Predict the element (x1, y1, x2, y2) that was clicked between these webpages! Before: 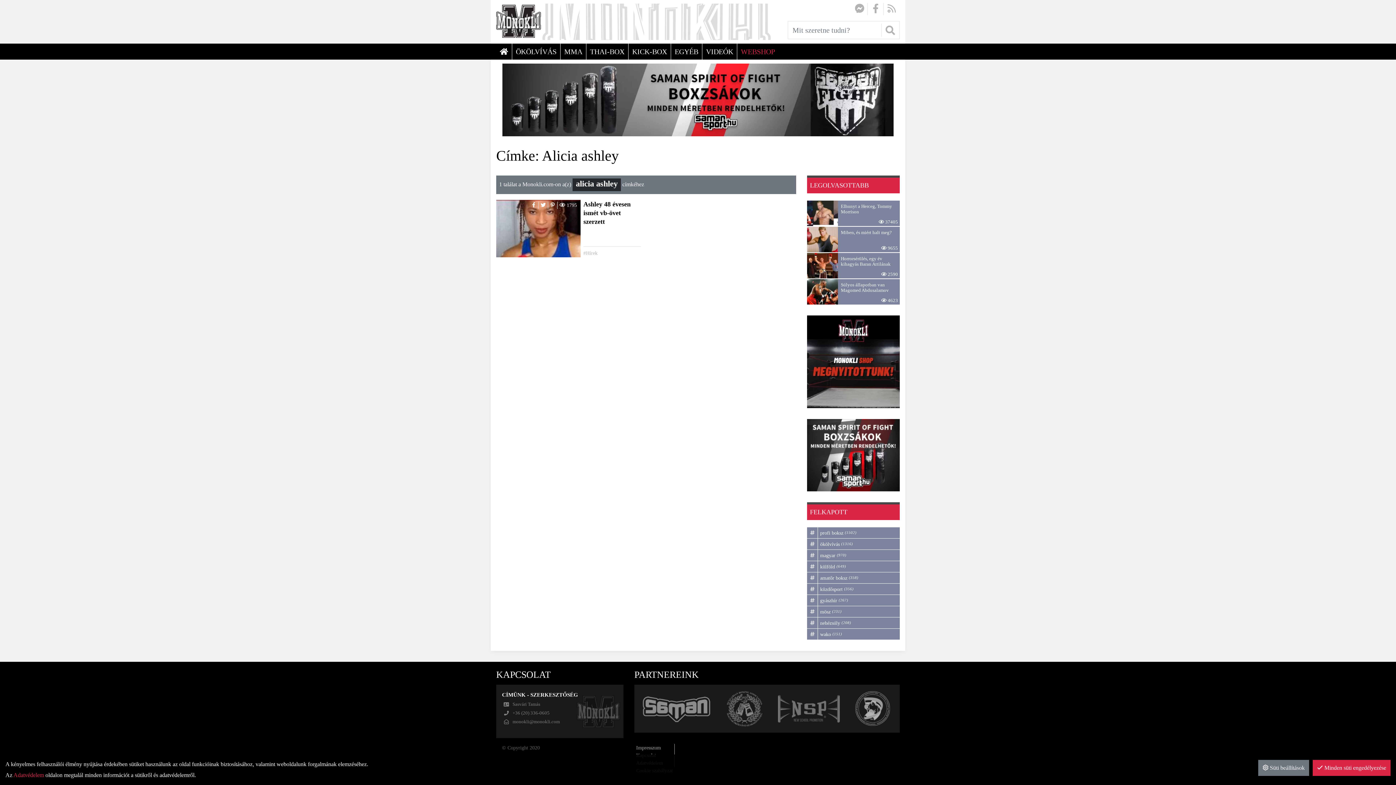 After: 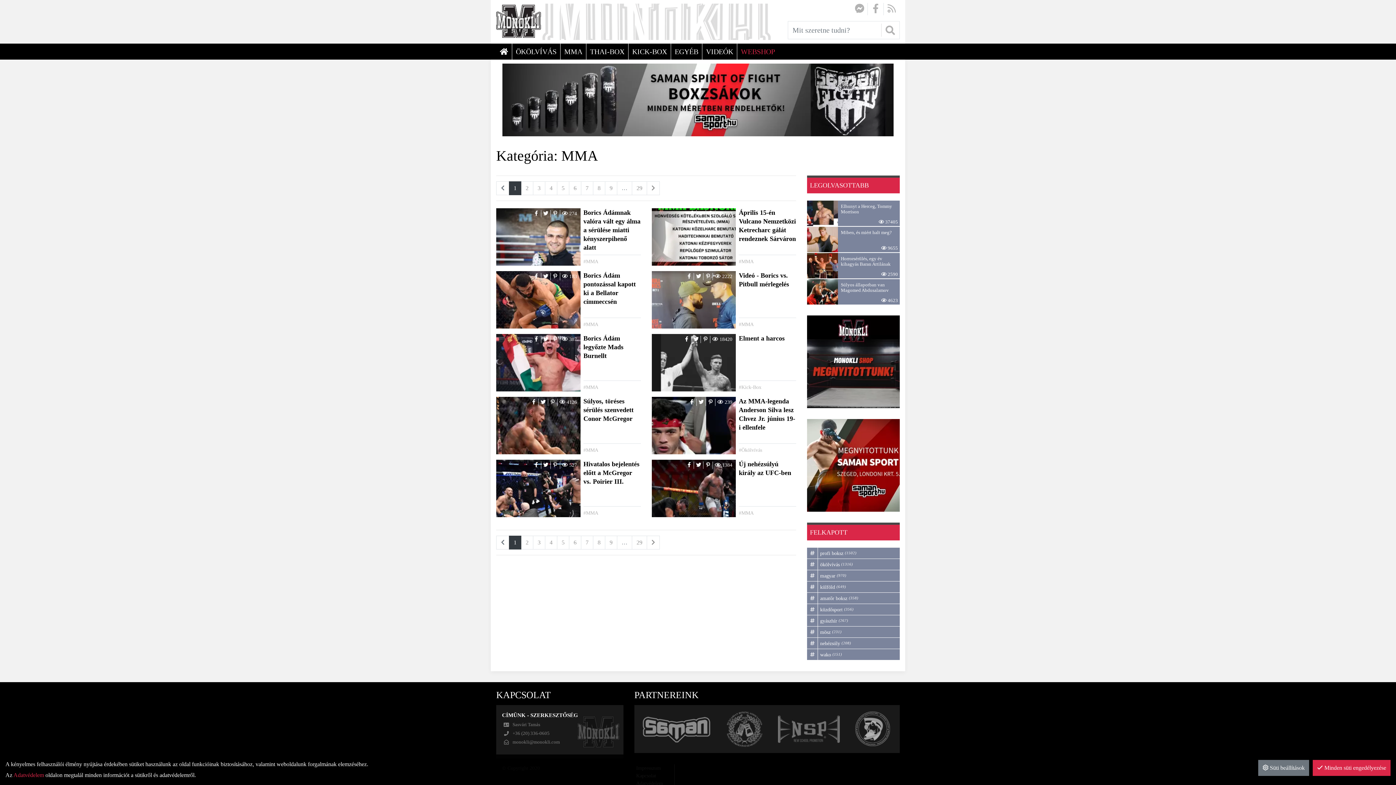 Action: label: MMA bbox: (560, 43, 586, 59)